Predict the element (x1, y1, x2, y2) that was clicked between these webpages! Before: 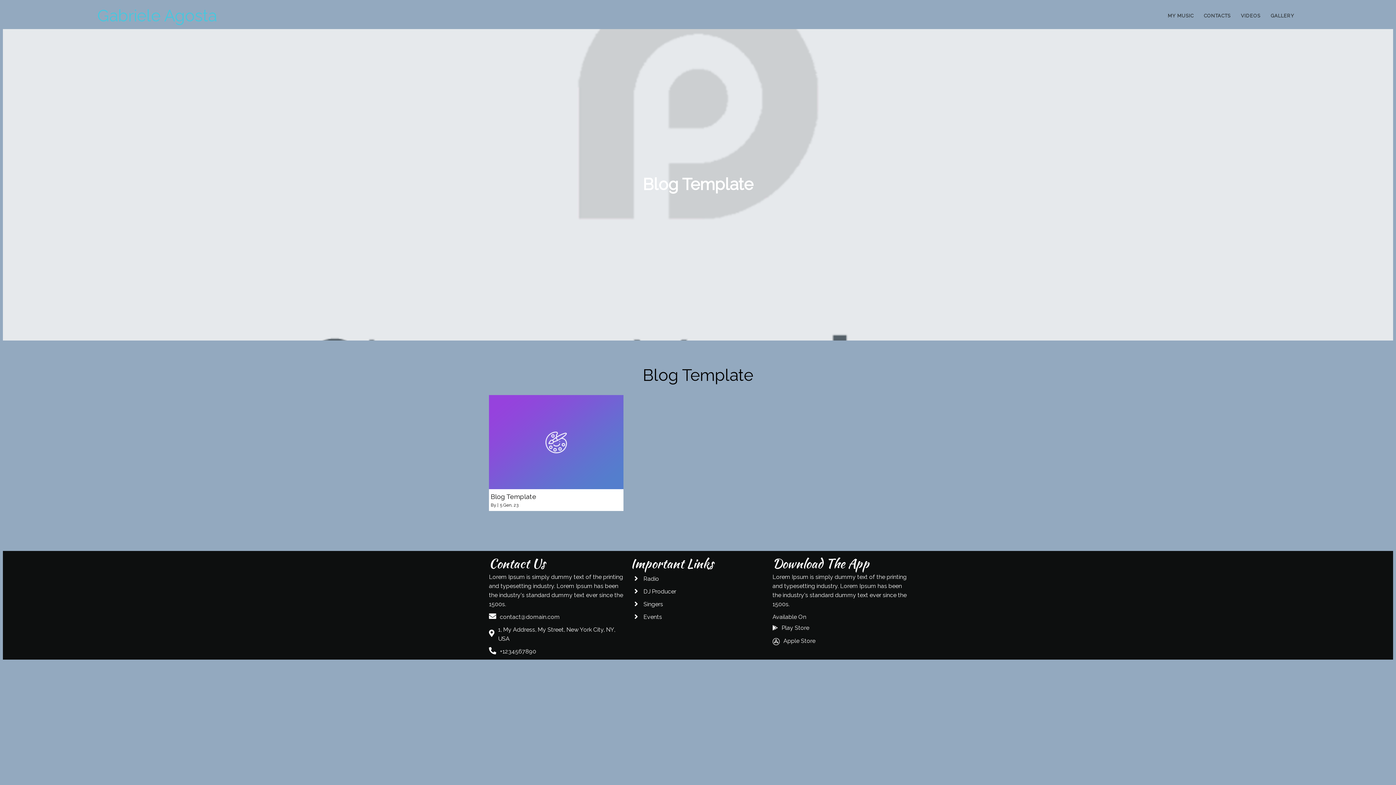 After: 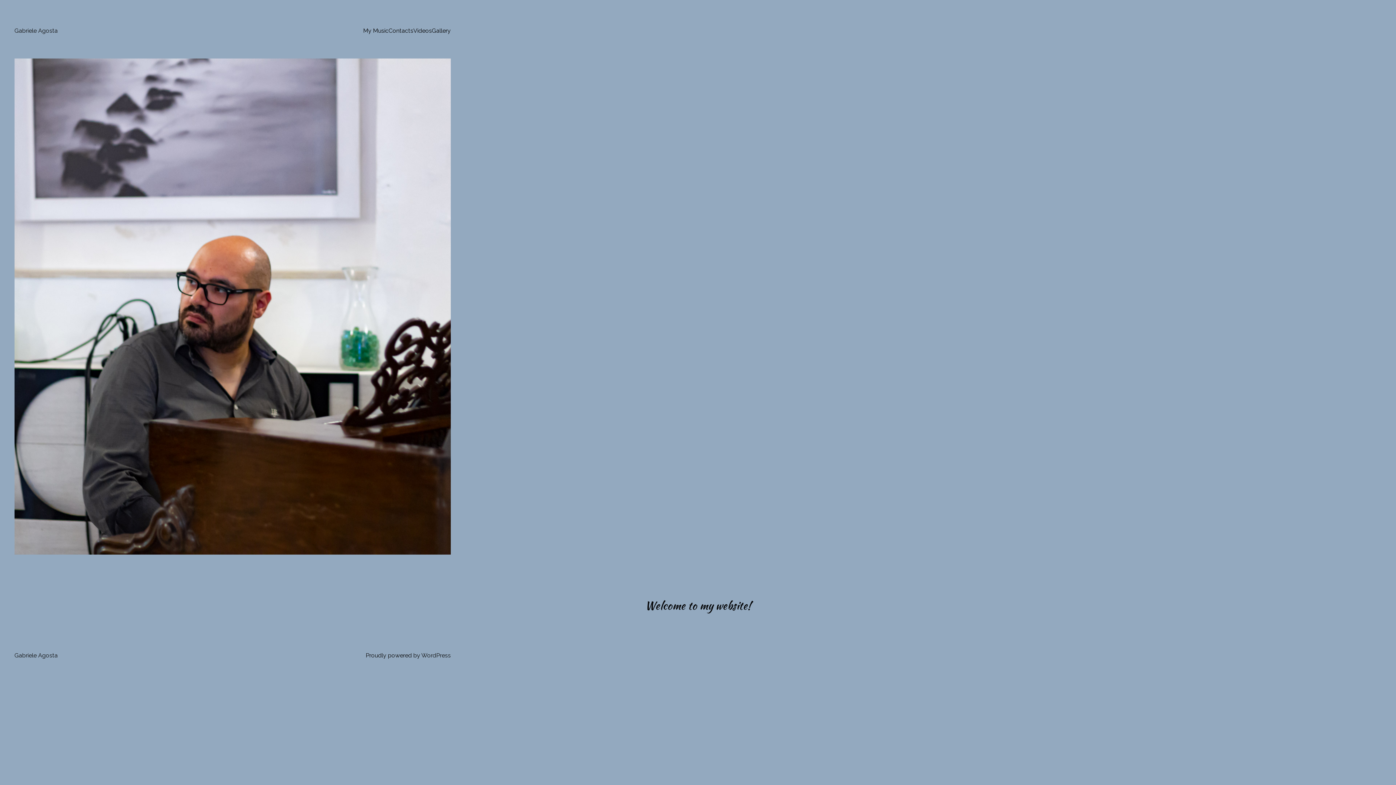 Action: label: Gabriele Agosta bbox: (97, 2, 698, 29)